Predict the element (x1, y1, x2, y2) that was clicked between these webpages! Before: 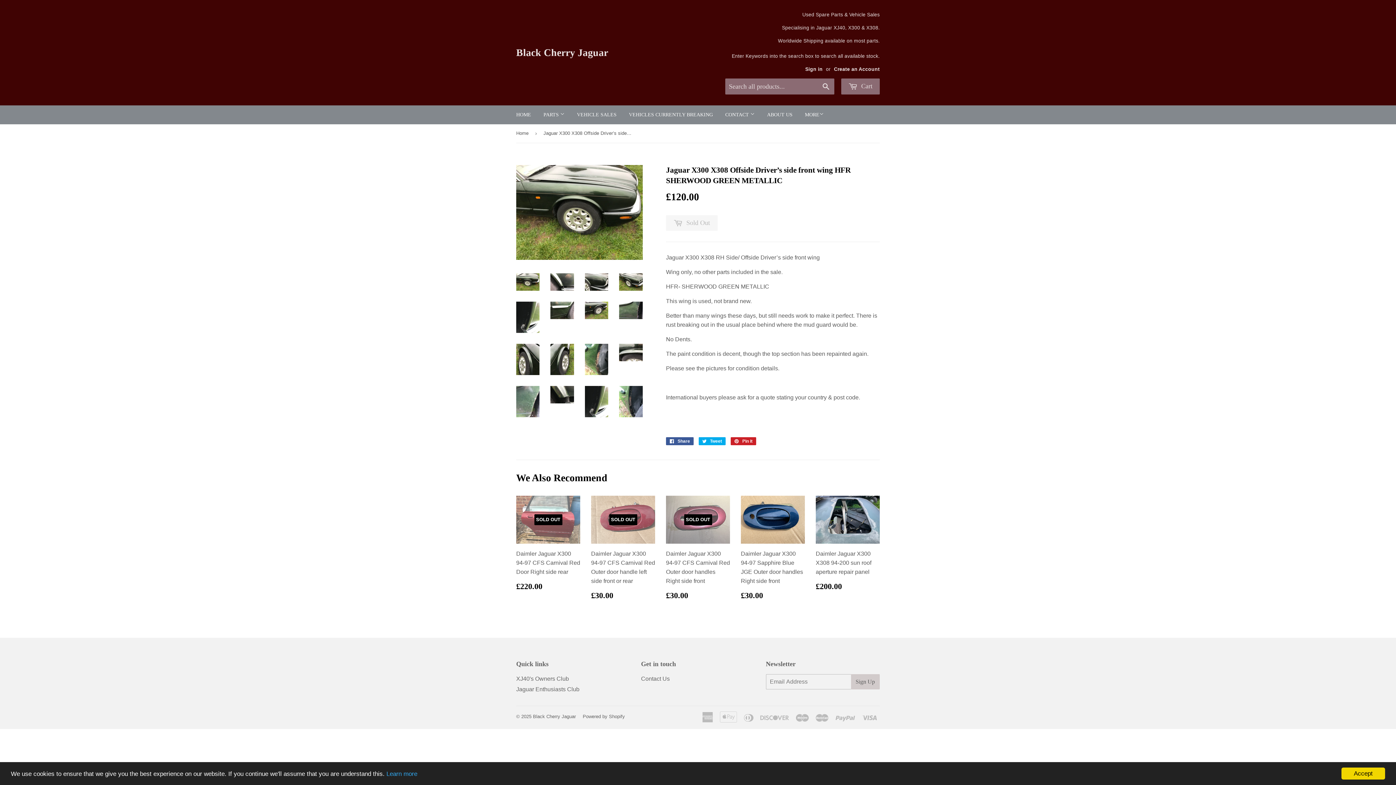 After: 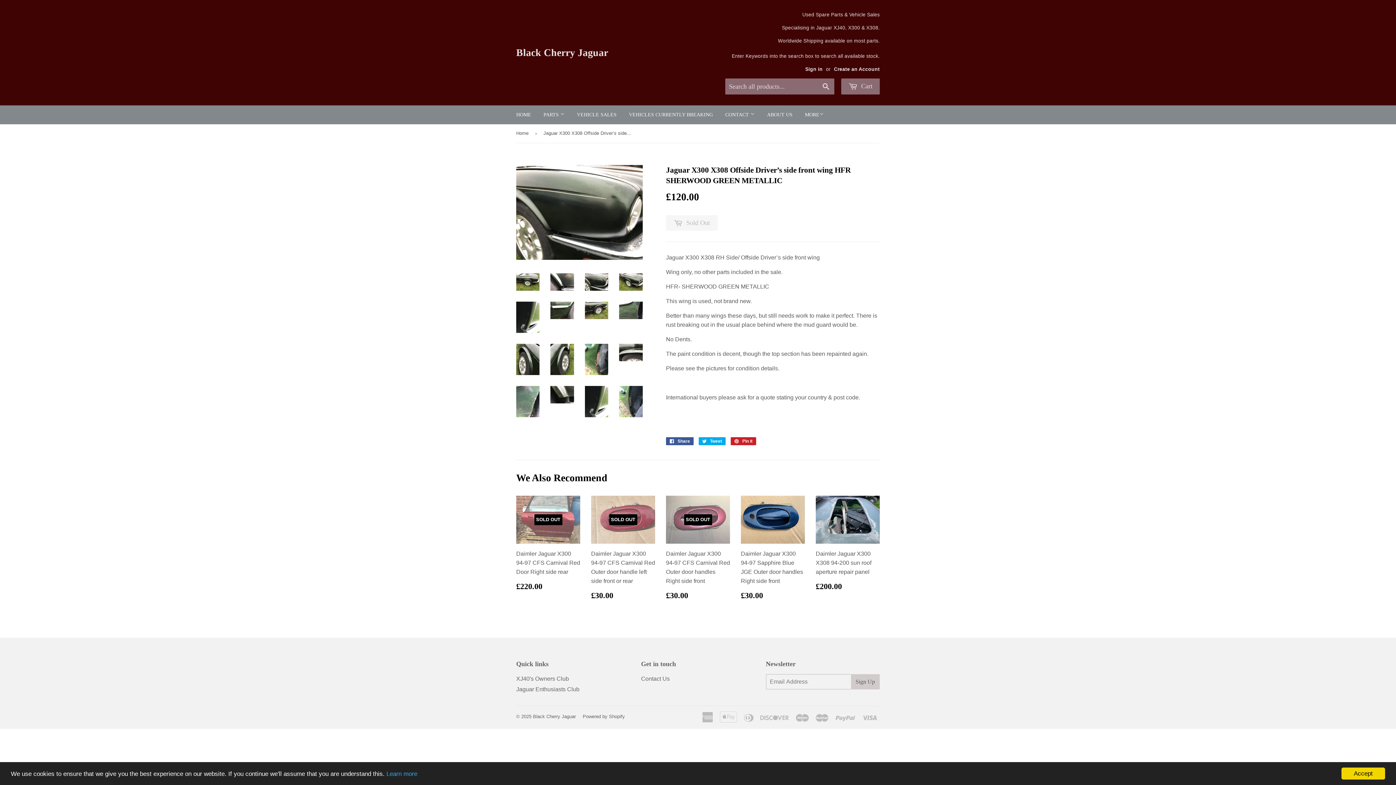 Action: bbox: (585, 273, 608, 290)